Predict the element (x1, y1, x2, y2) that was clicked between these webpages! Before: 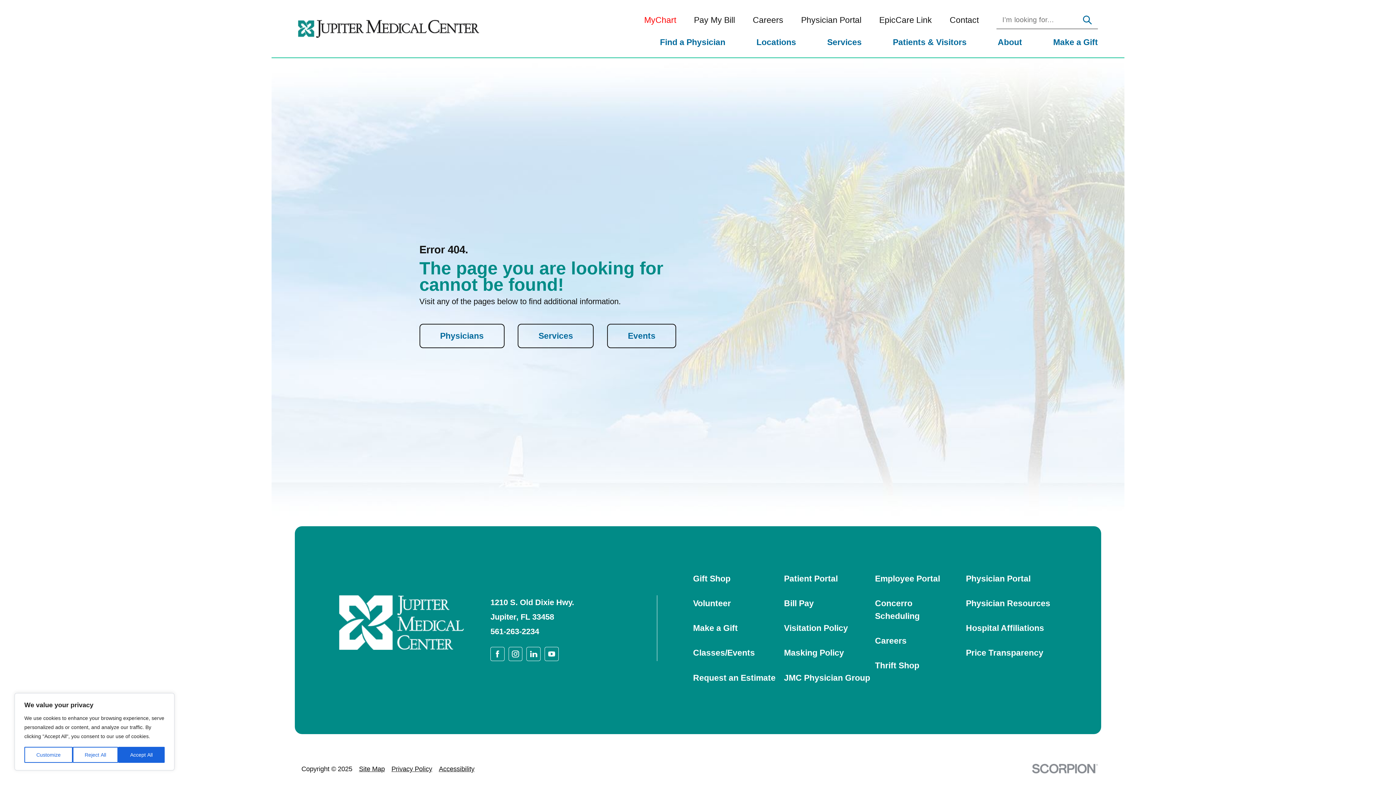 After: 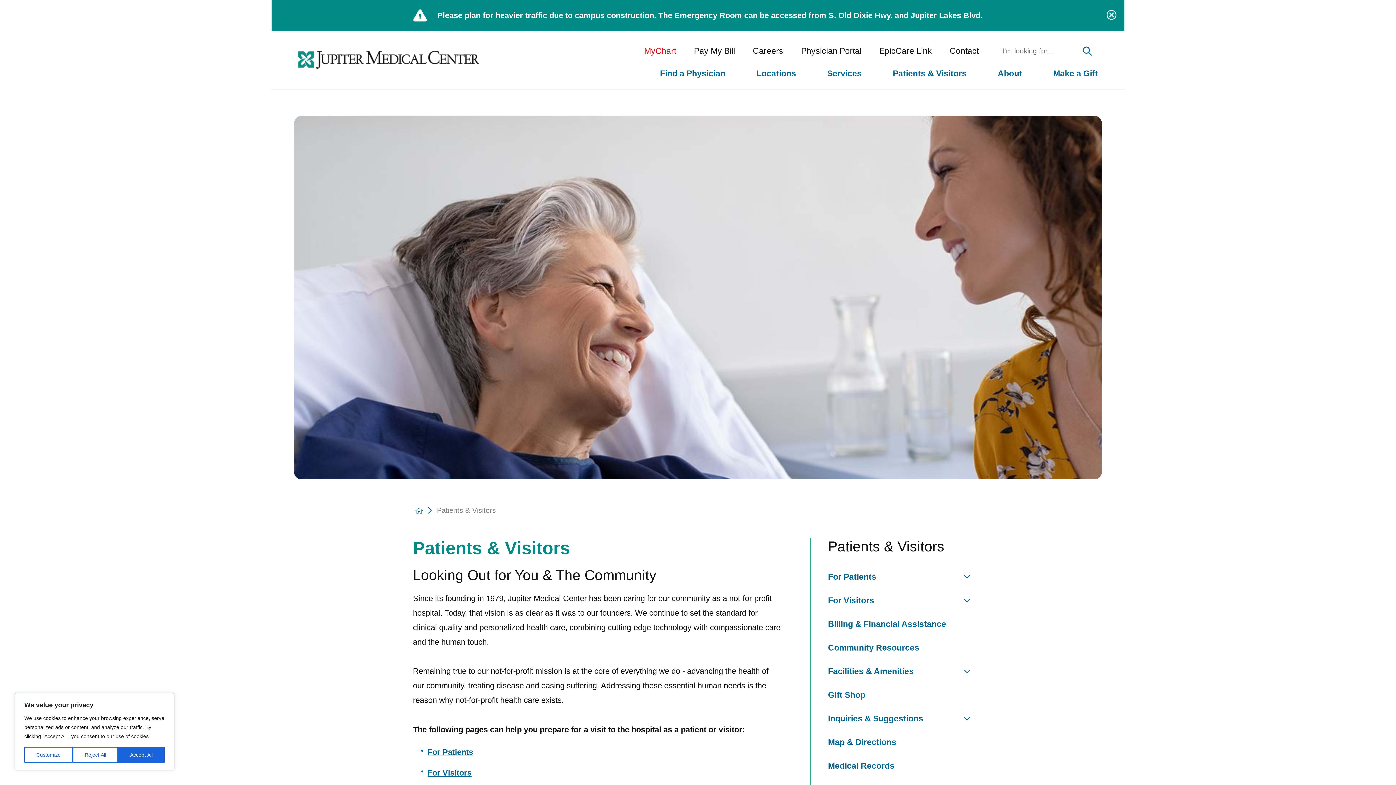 Action: label: Patients & Visitors bbox: (877, 29, 982, 55)